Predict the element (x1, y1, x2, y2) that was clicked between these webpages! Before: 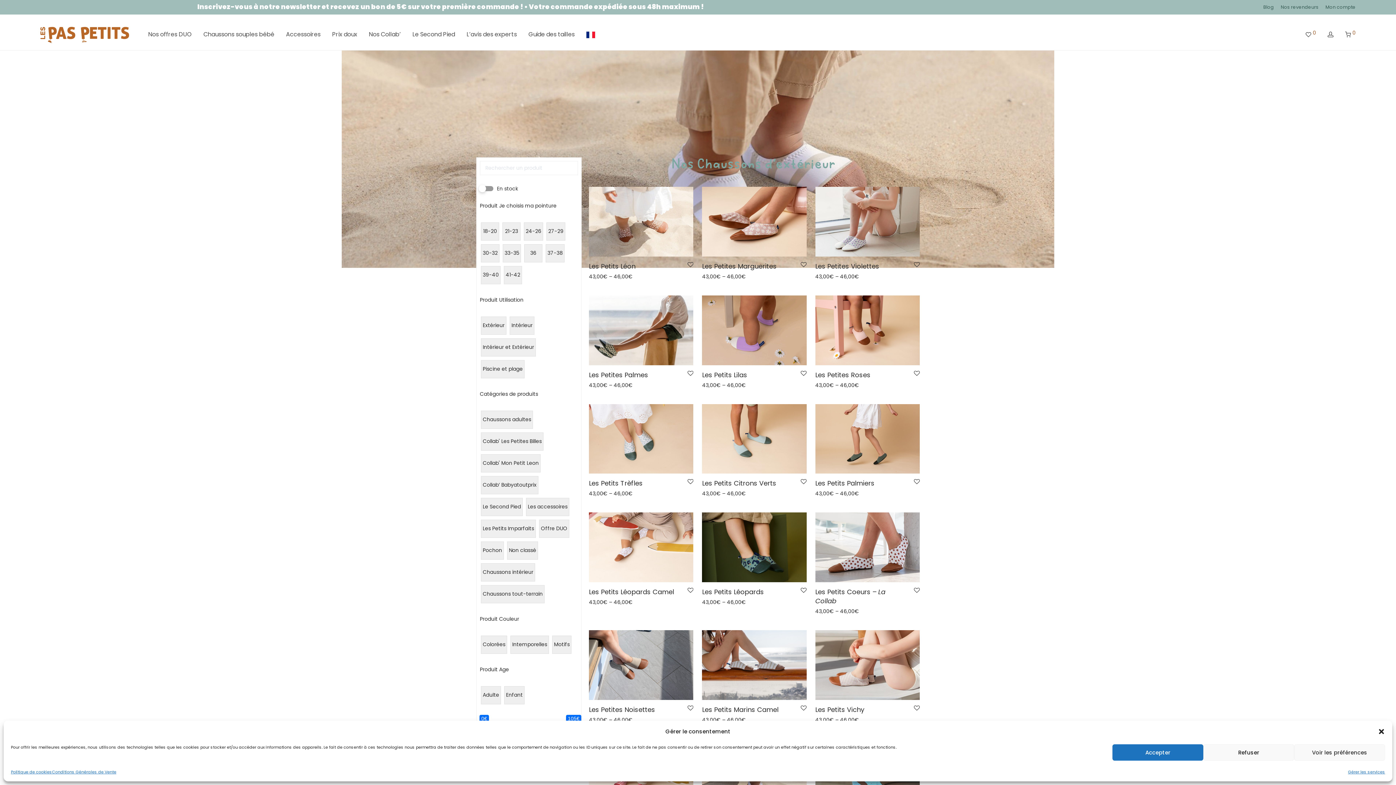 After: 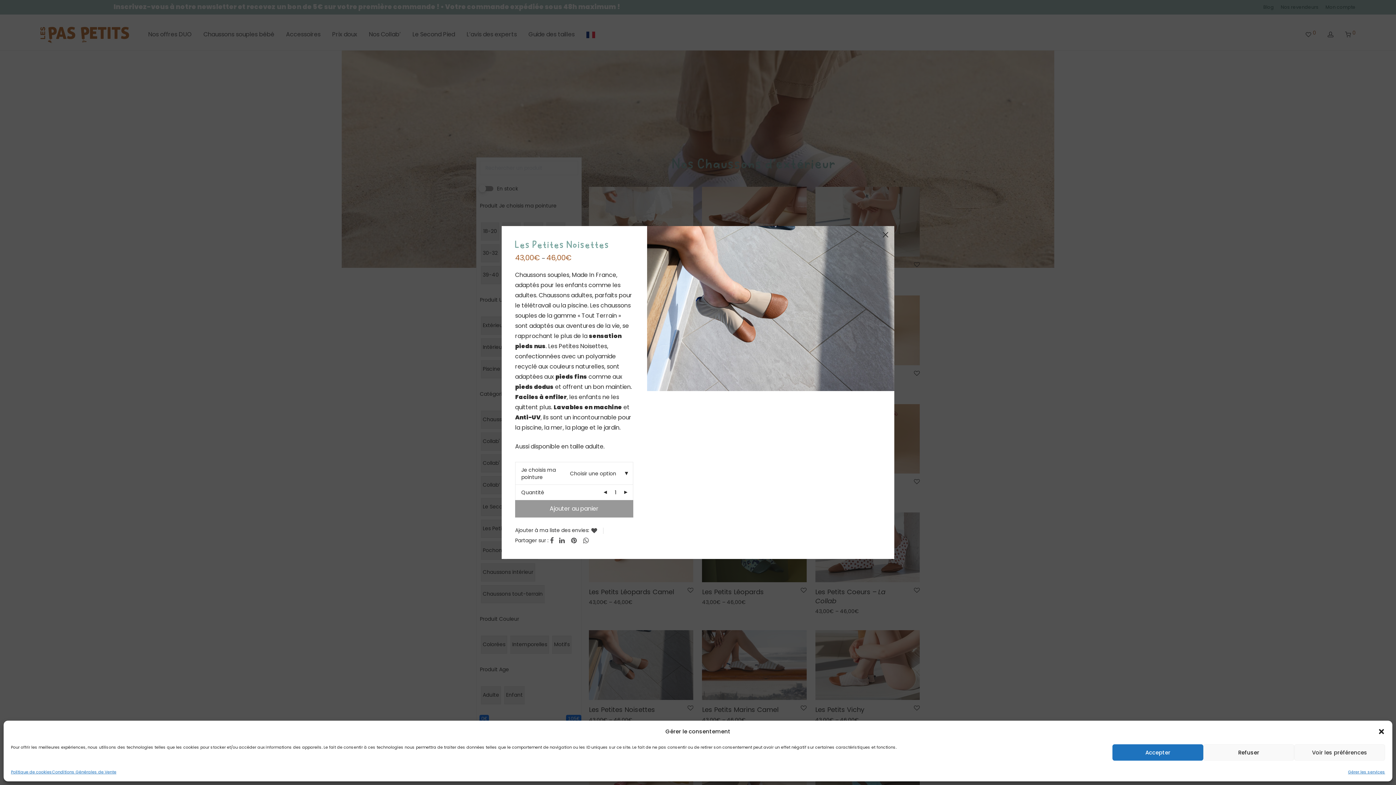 Action: bbox: (585, 714, 606, 725) label: Voir plus